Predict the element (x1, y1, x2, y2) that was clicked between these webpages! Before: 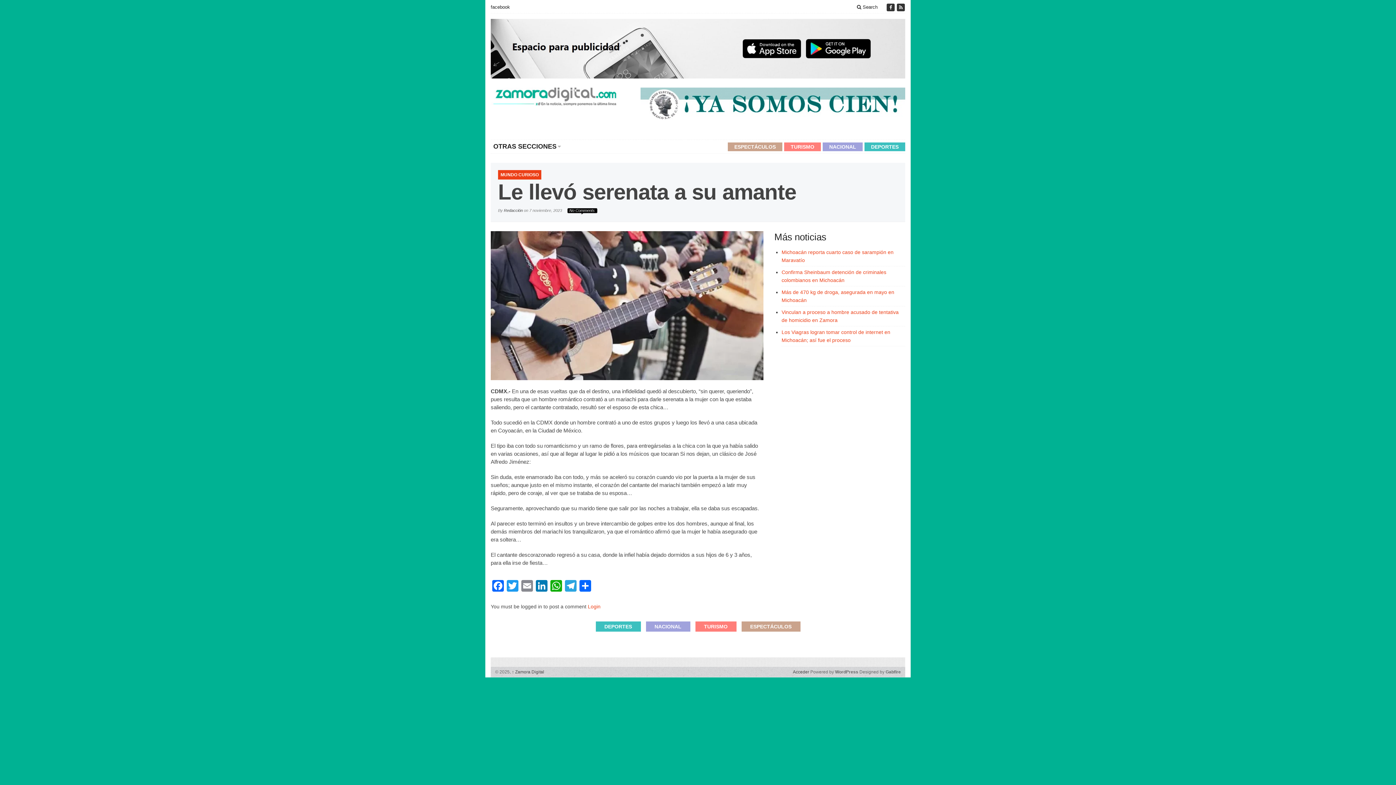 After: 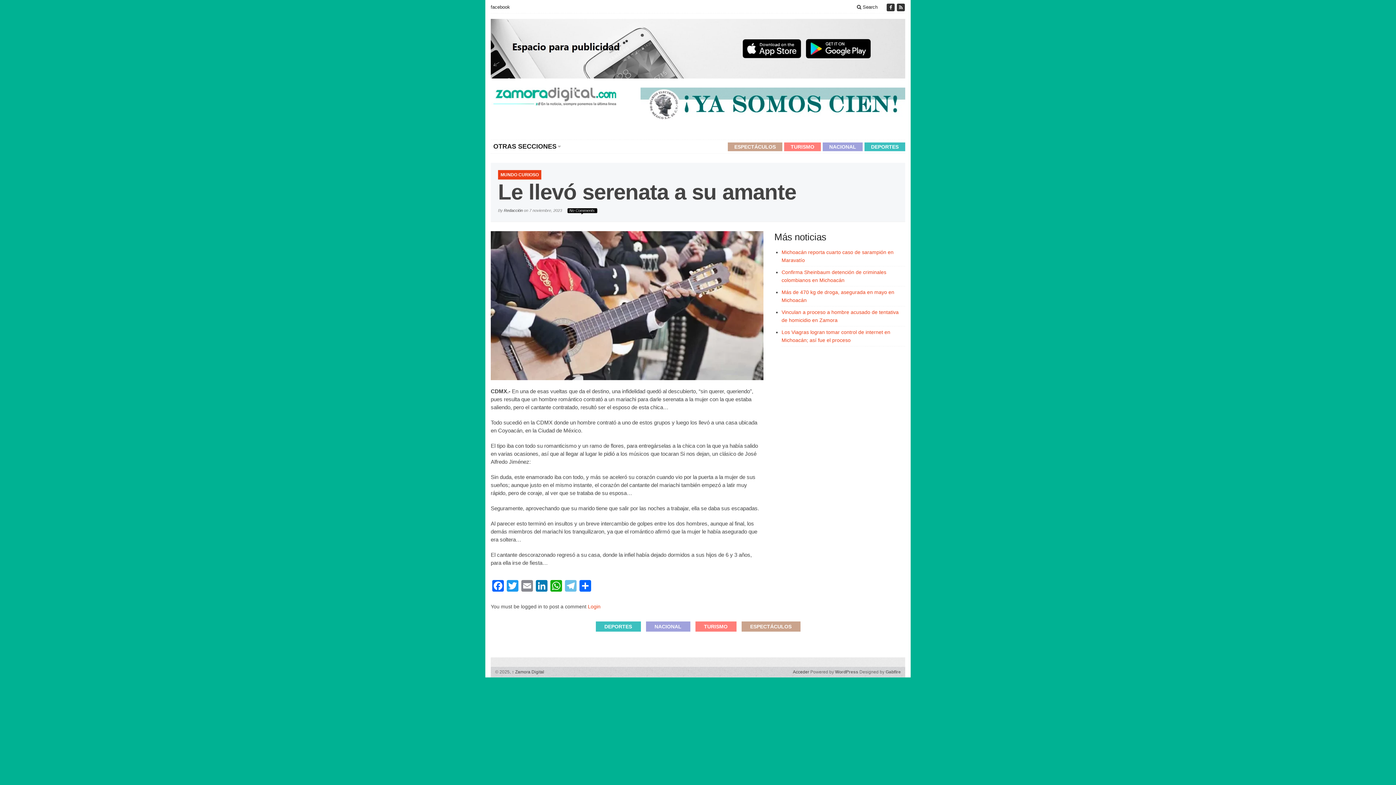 Action: bbox: (563, 580, 578, 593) label: Telegram